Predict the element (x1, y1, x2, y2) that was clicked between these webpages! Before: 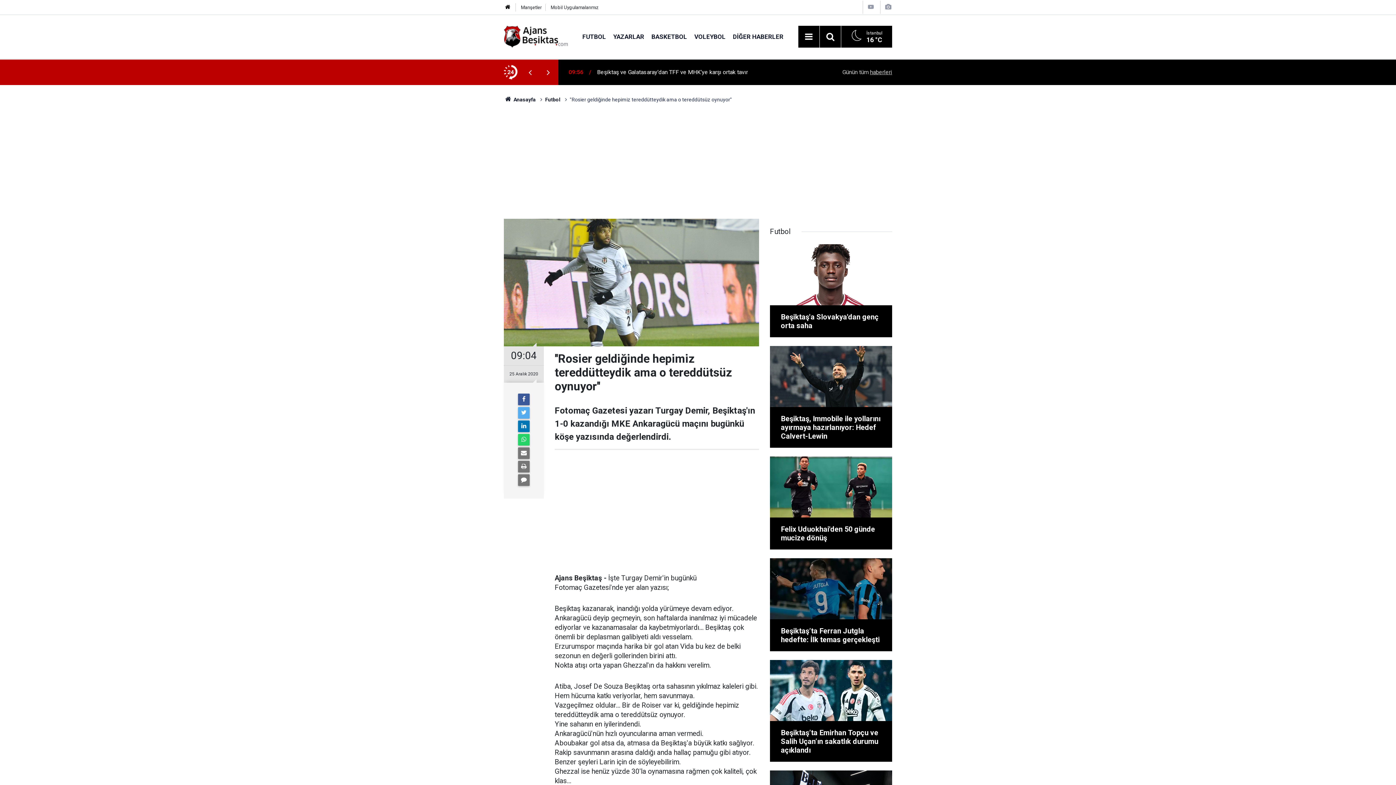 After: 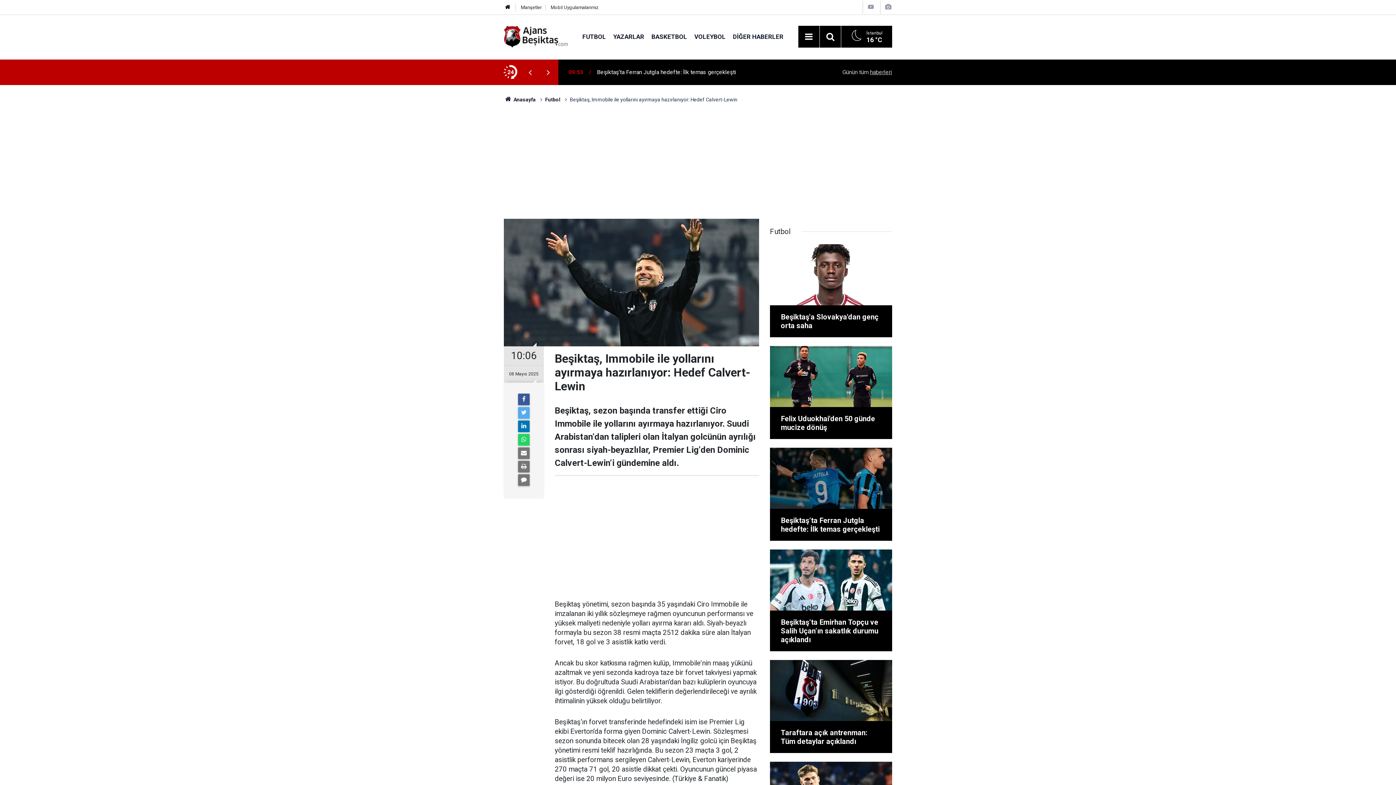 Action: bbox: (770, 346, 892, 447) label: Beşiktaş, Immobile ile yollarını ayırmaya hazırlanıyor: Hedef Calvert-Lewin